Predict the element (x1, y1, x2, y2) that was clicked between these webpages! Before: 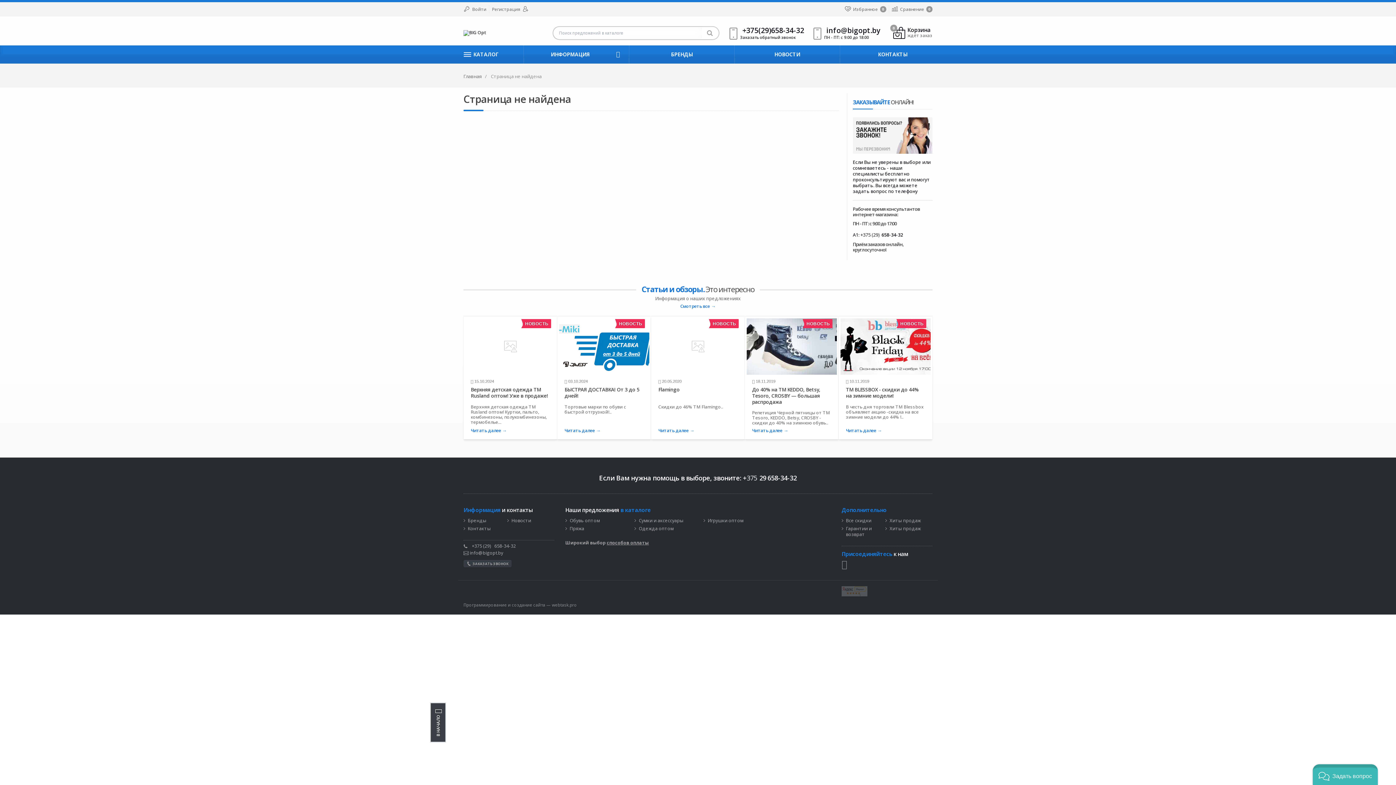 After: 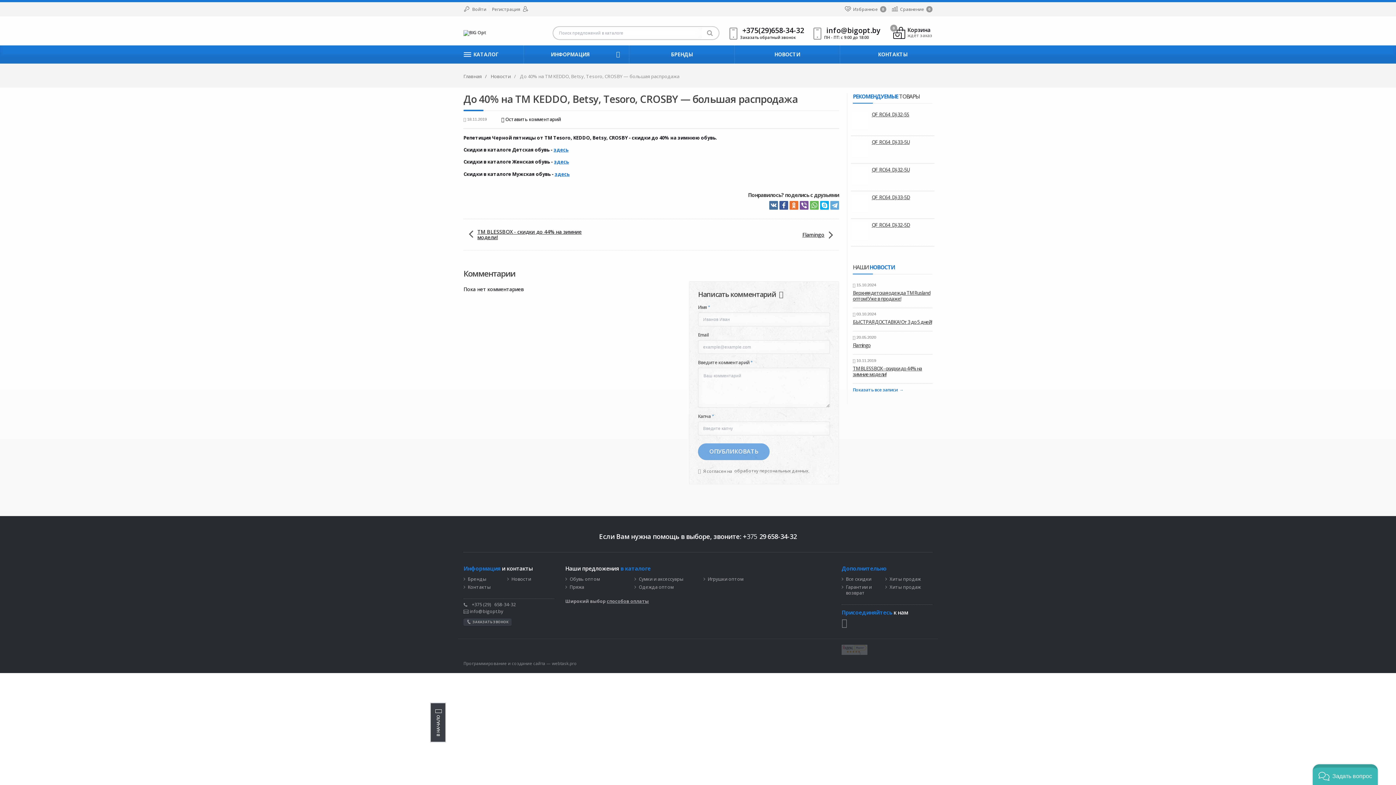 Action: bbox: (746, 318, 837, 374)